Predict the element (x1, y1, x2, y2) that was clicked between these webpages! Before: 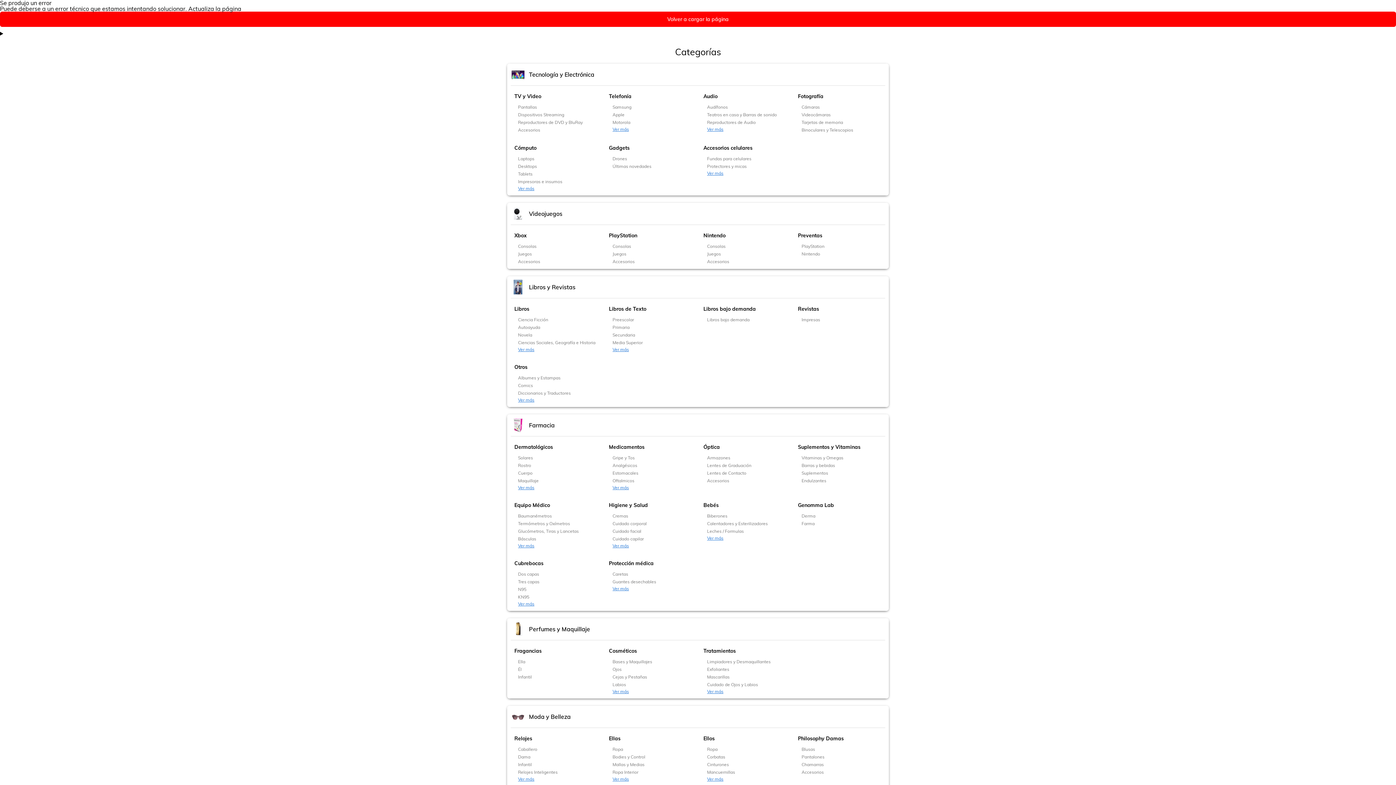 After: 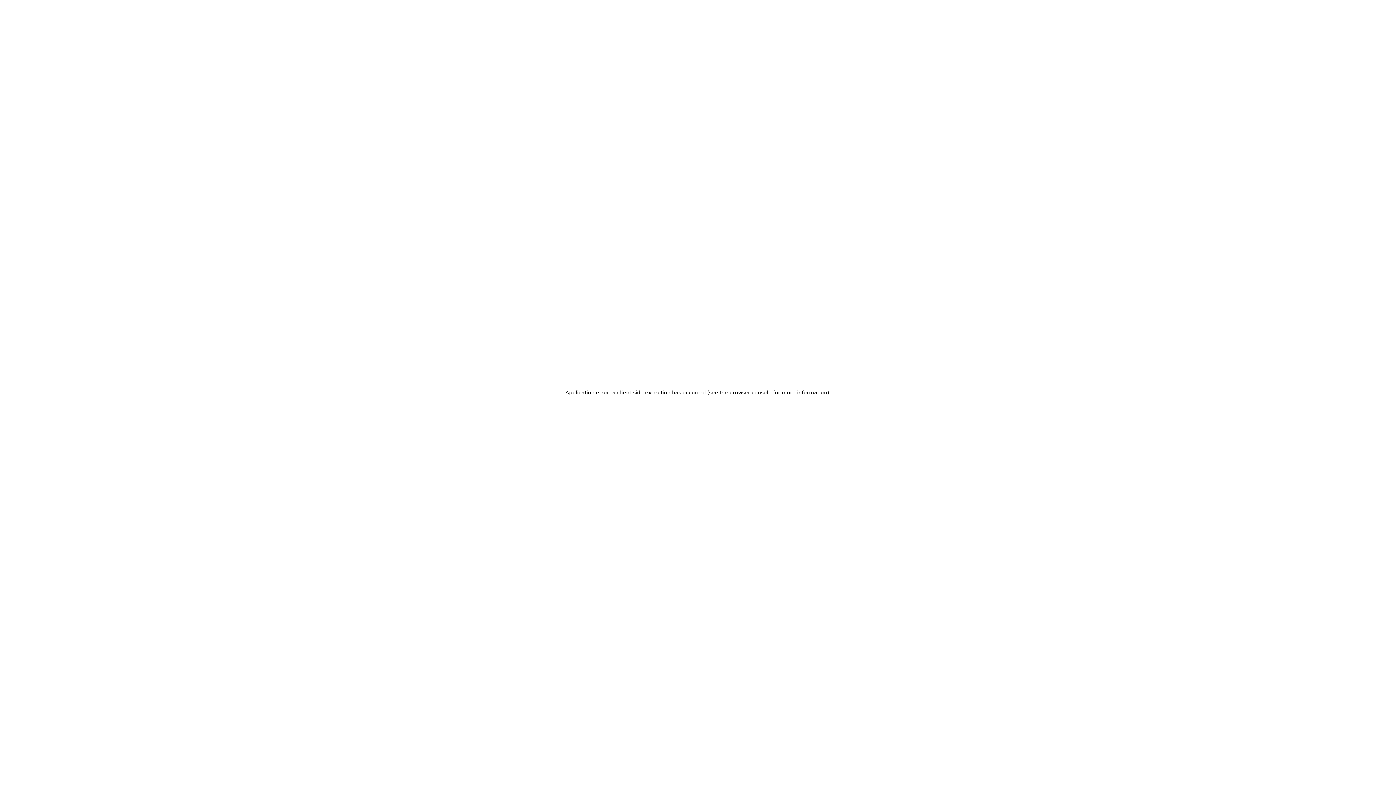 Action: bbox: (700, 688, 790, 695) label: Ver más